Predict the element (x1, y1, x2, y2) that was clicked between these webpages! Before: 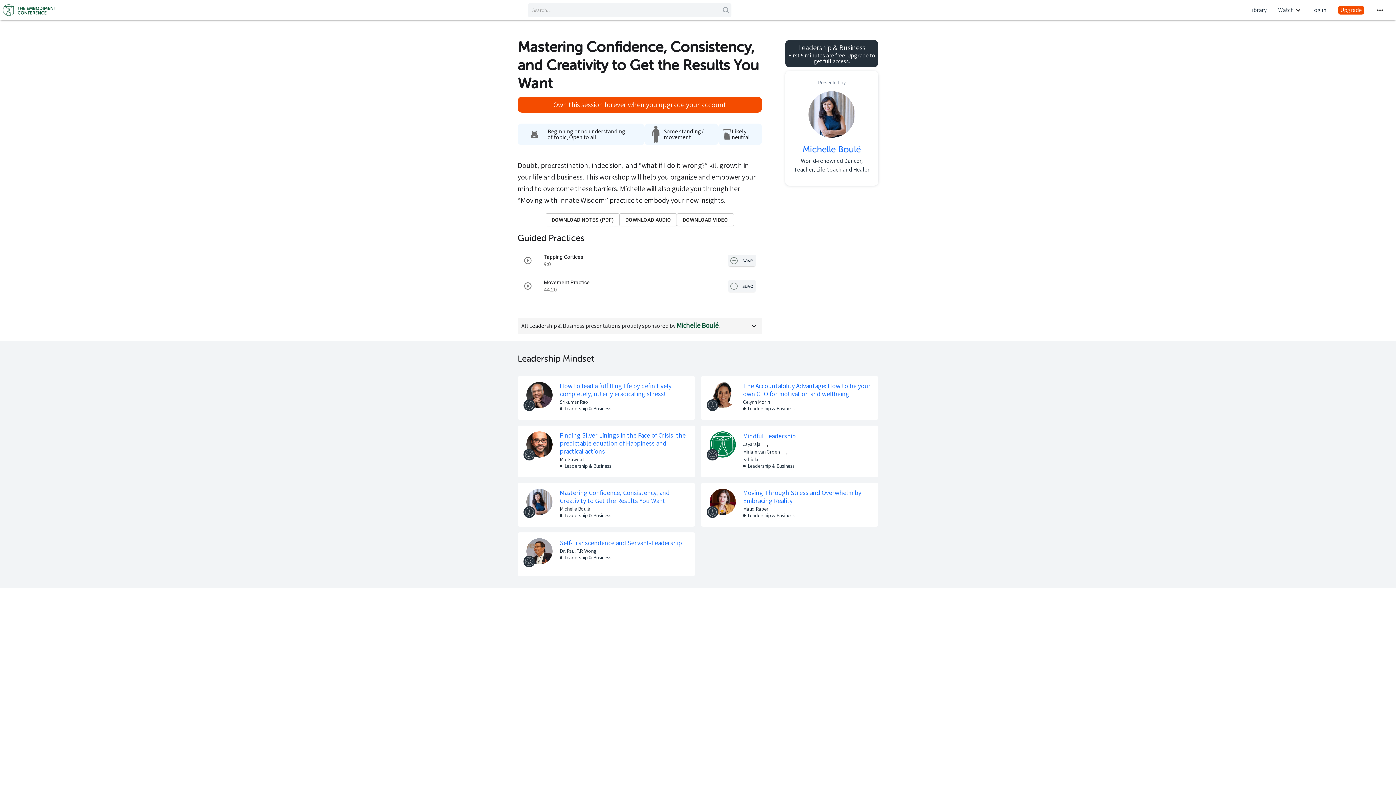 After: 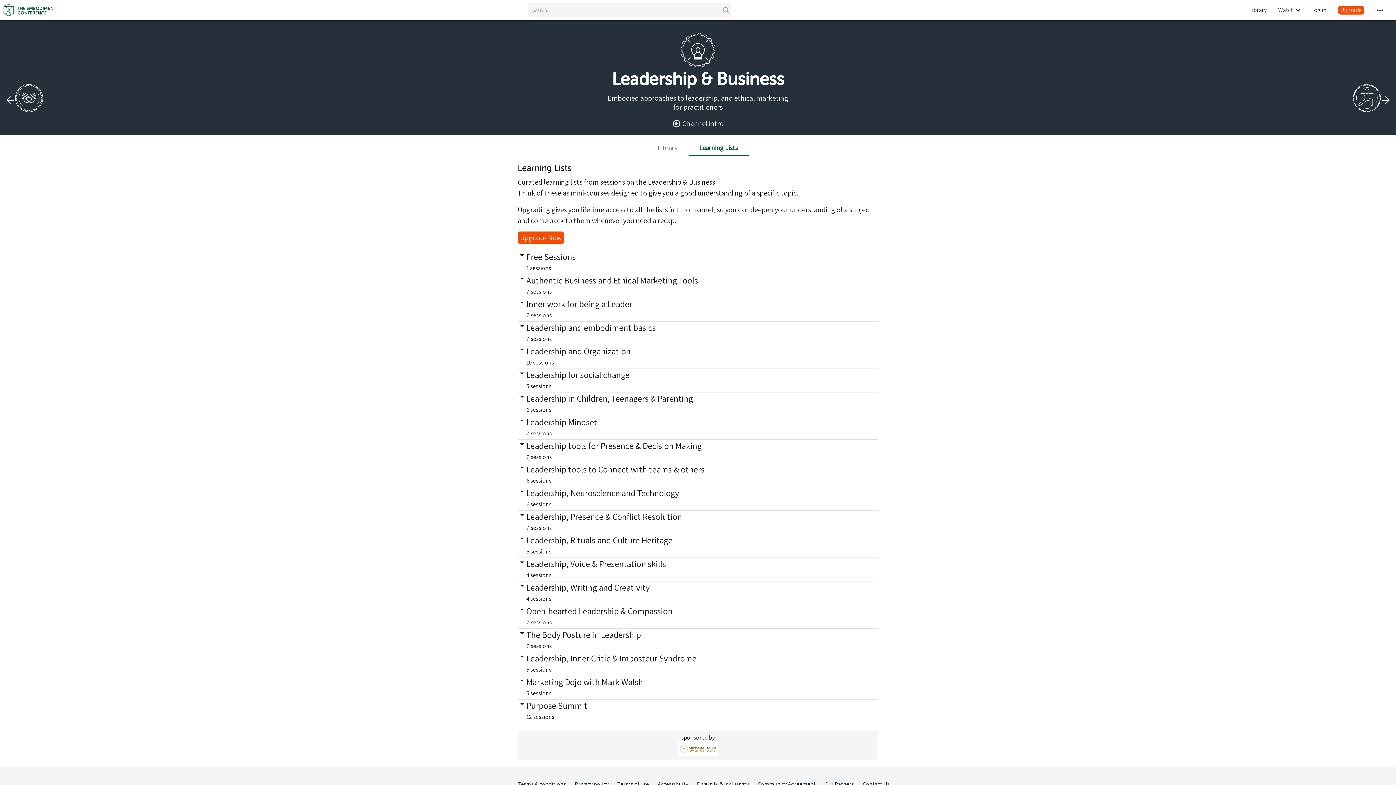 Action: bbox: (745, 406, 800, 411) label: Leadership & Business